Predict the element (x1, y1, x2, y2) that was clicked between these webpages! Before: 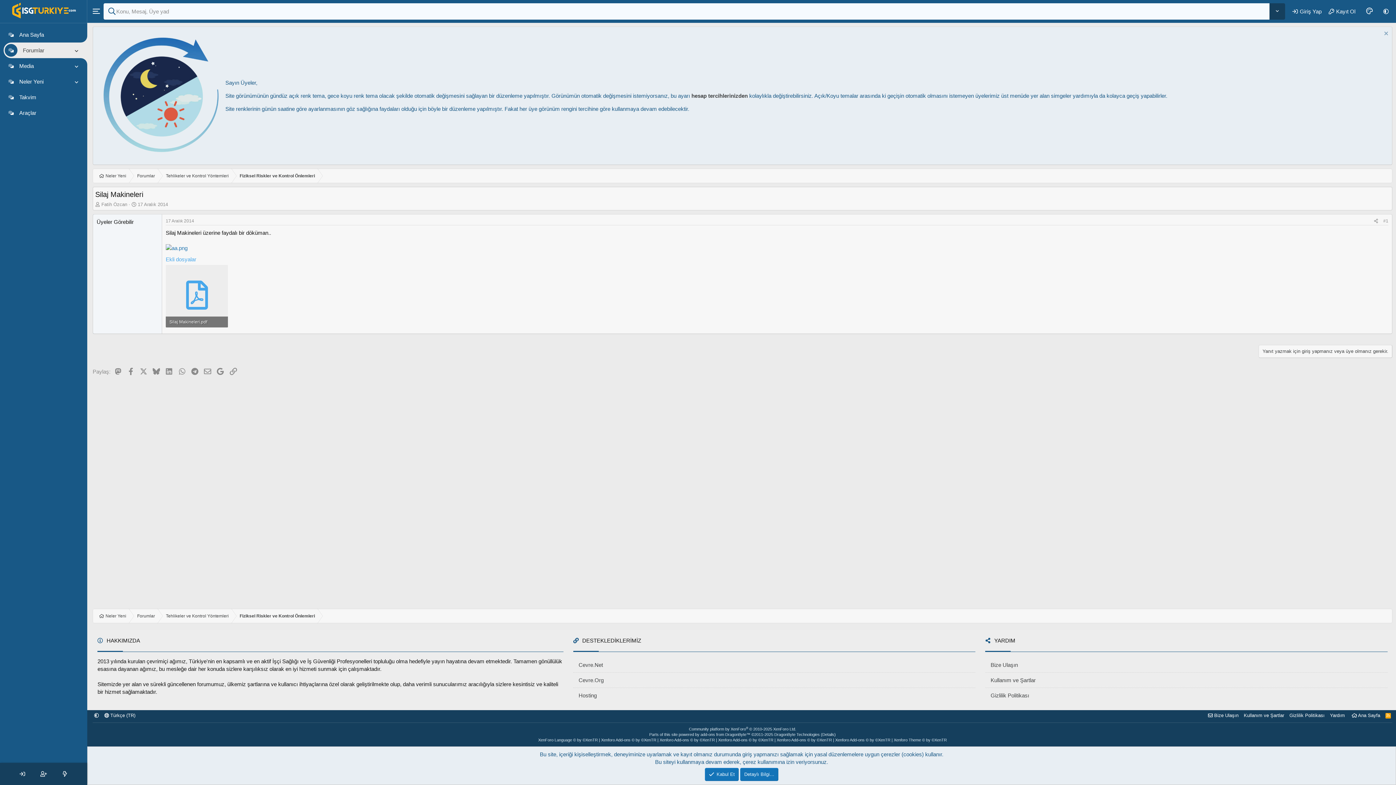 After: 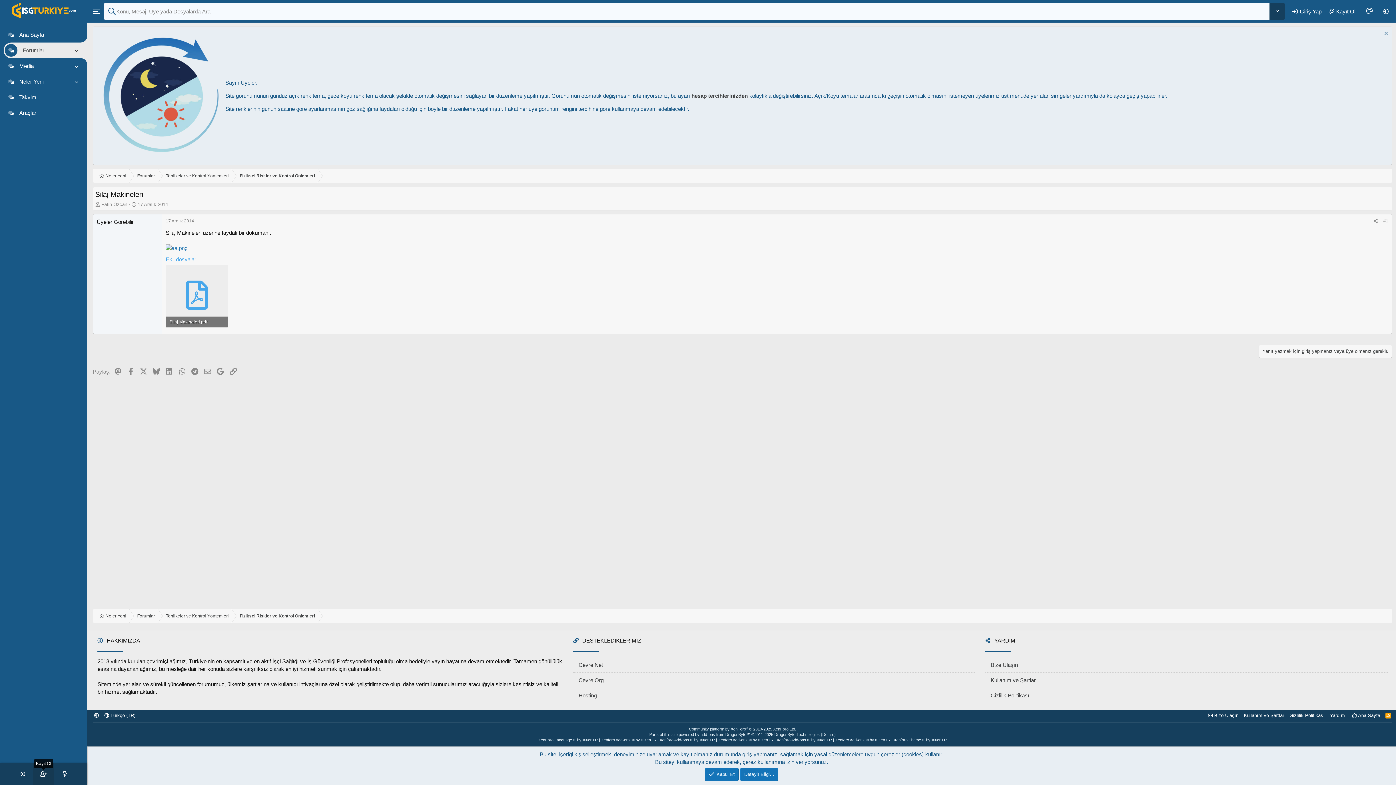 Action: bbox: (32, 763, 54, 785)